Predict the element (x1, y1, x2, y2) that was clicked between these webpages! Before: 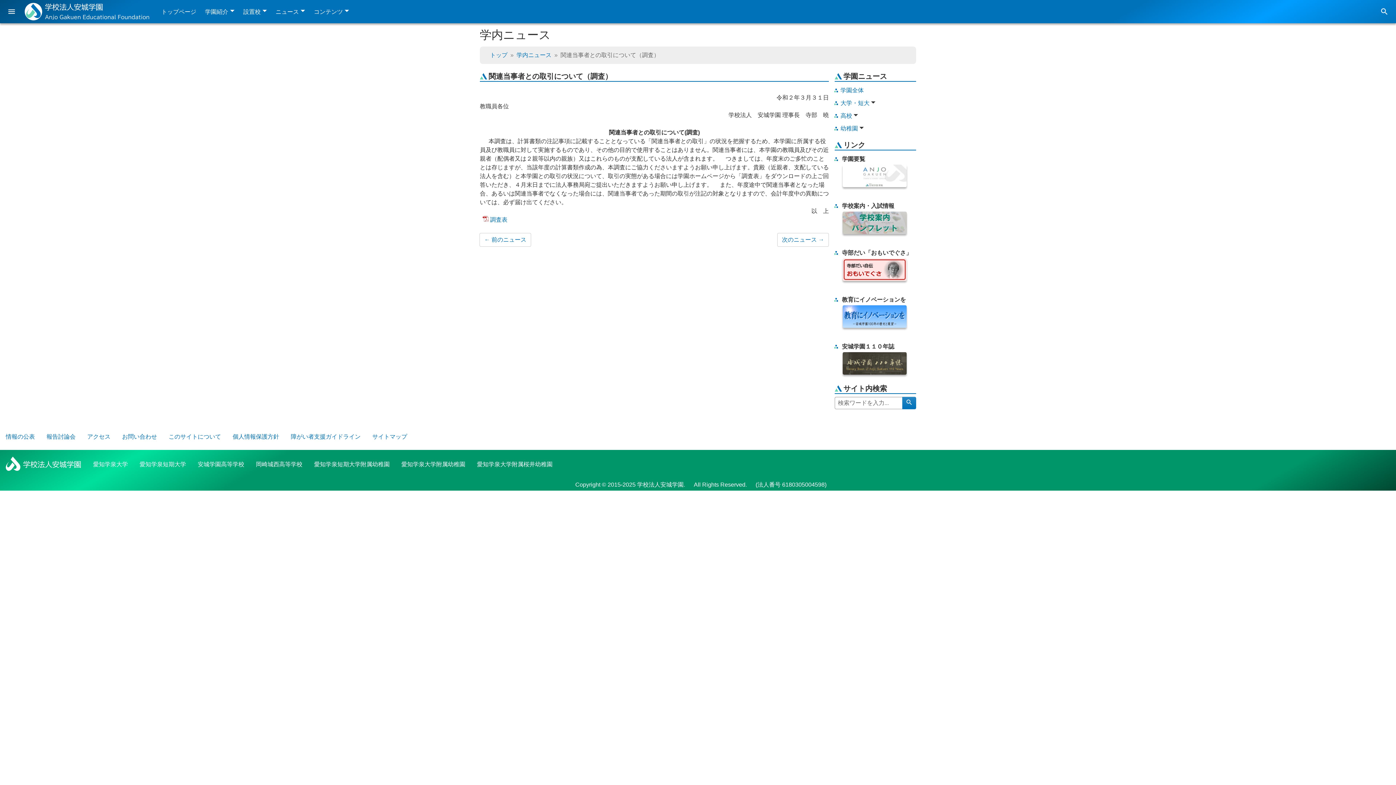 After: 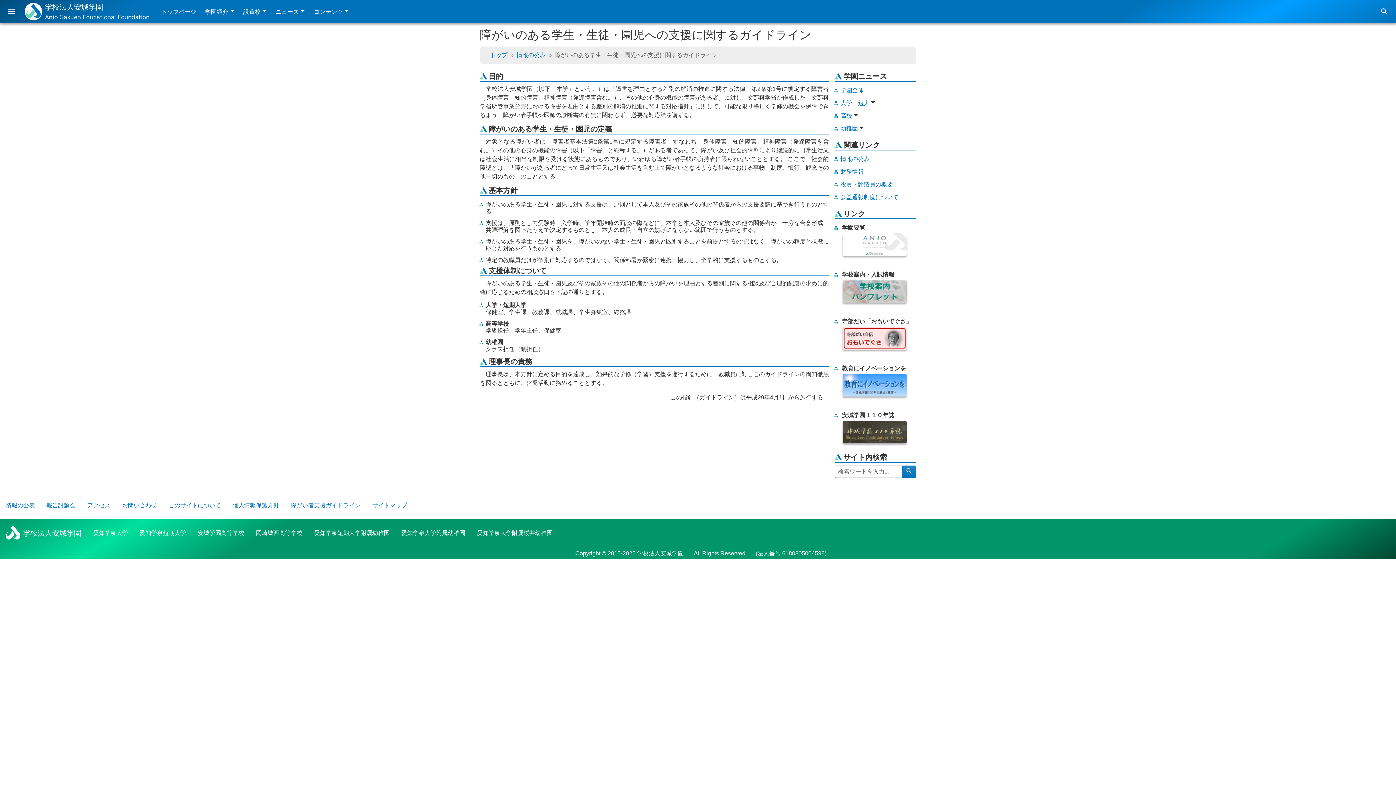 Action: label: 障がい者支援ガイドライン bbox: (285, 429, 366, 444)